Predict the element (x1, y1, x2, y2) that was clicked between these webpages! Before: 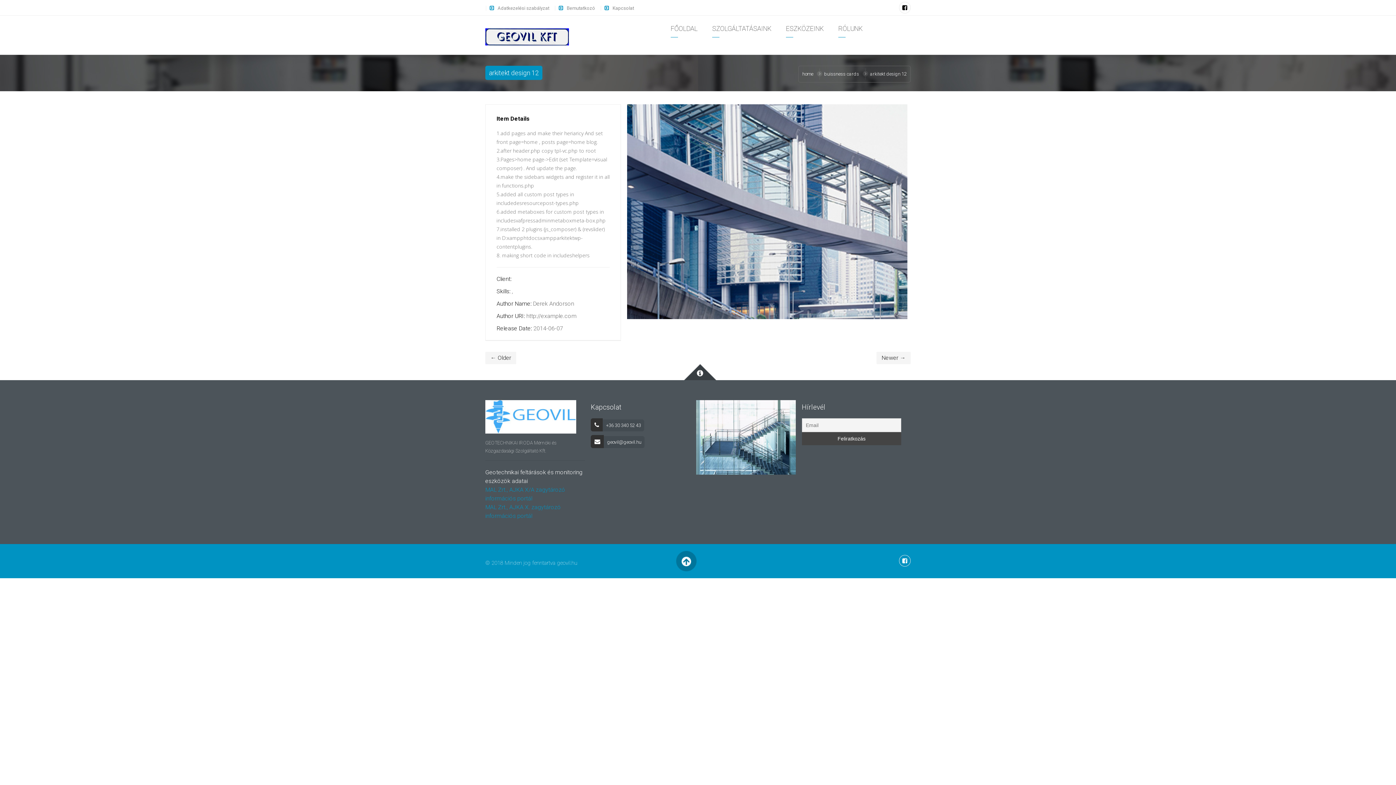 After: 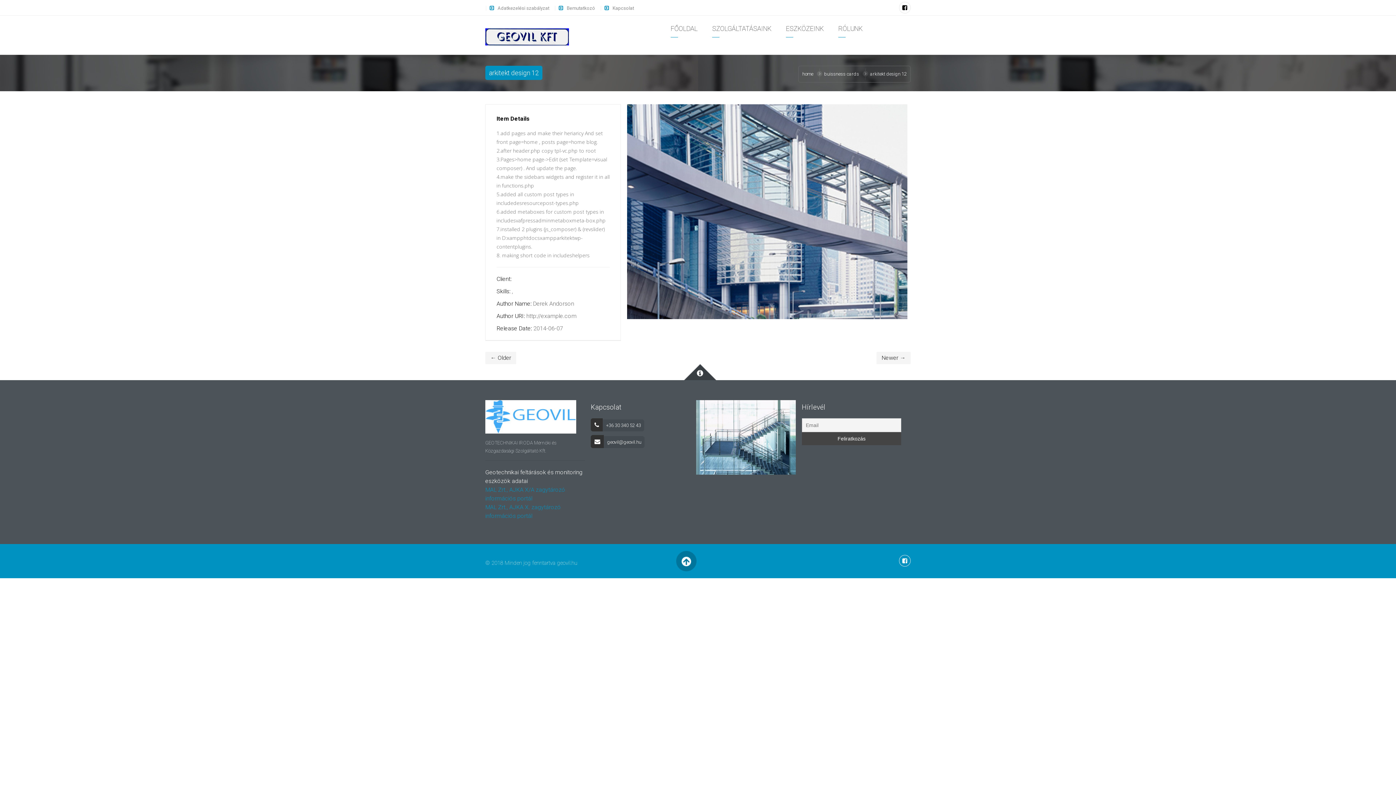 Action: bbox: (684, 364, 717, 380)